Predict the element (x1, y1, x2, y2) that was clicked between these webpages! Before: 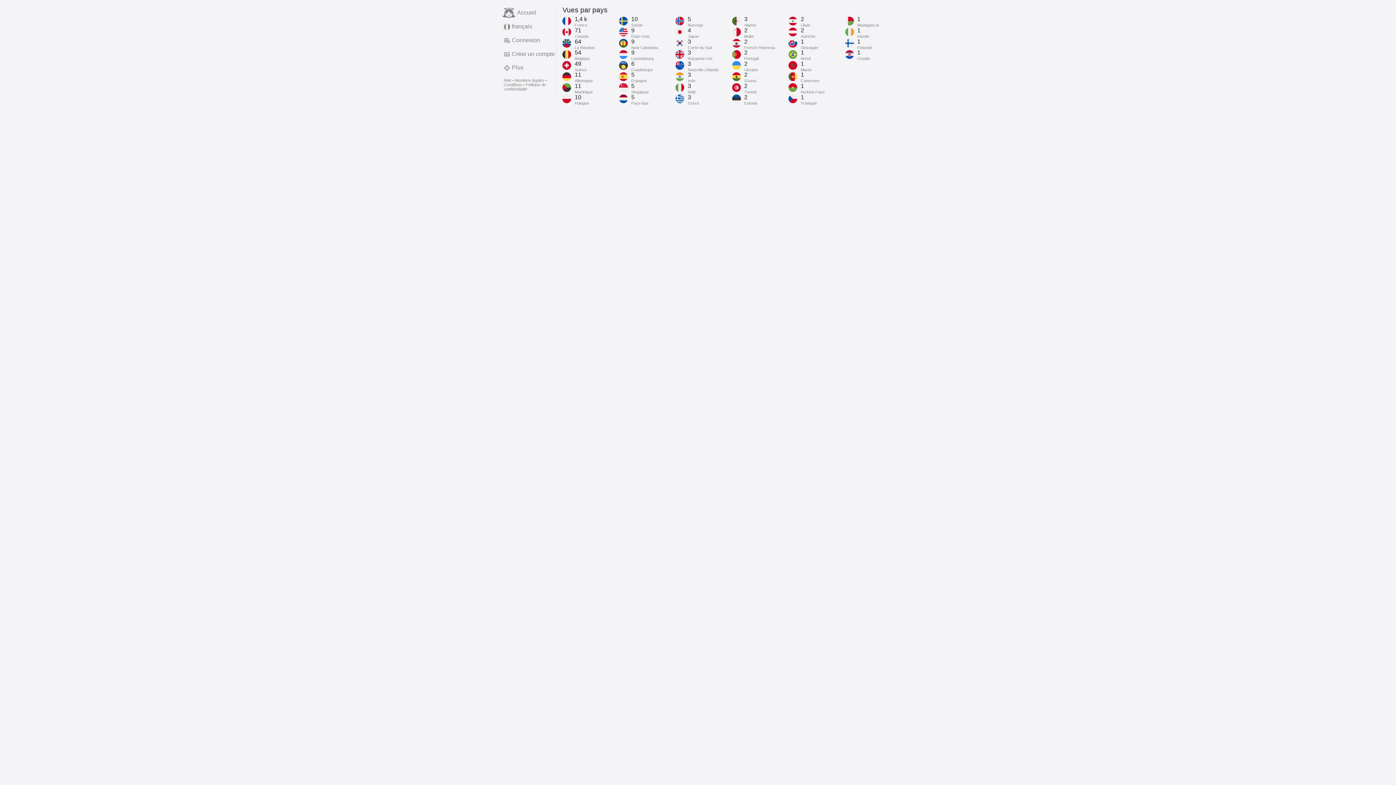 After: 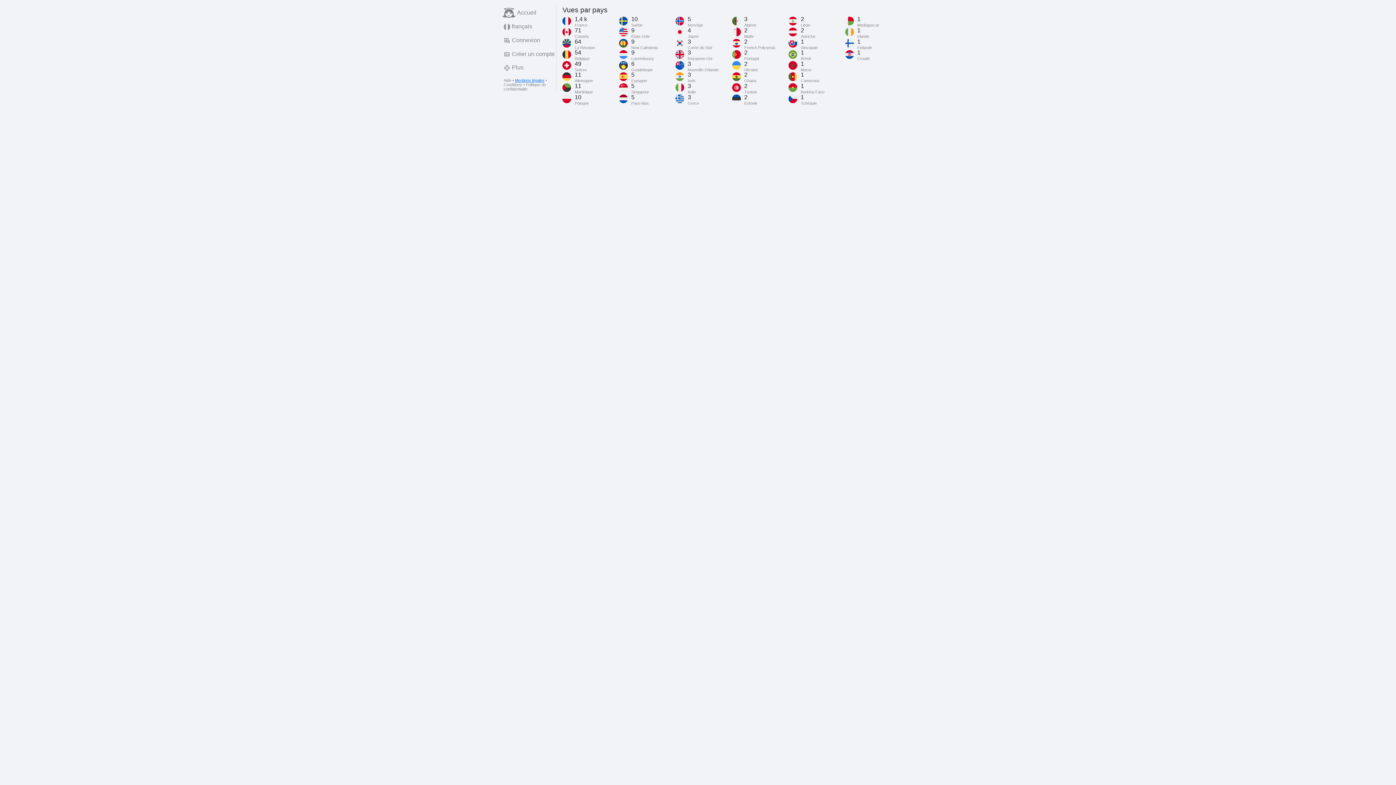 Action: label: Mentions légales bbox: (515, 78, 544, 82)